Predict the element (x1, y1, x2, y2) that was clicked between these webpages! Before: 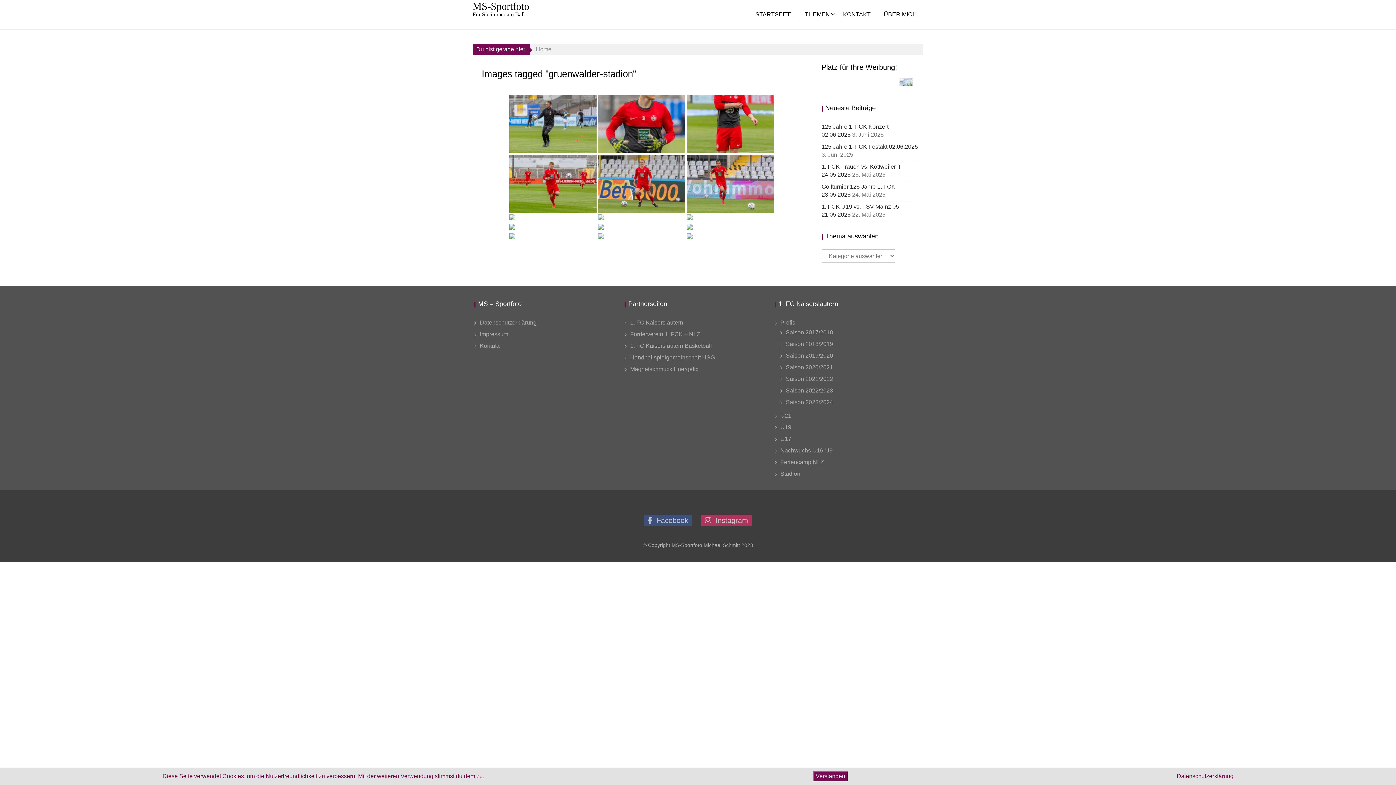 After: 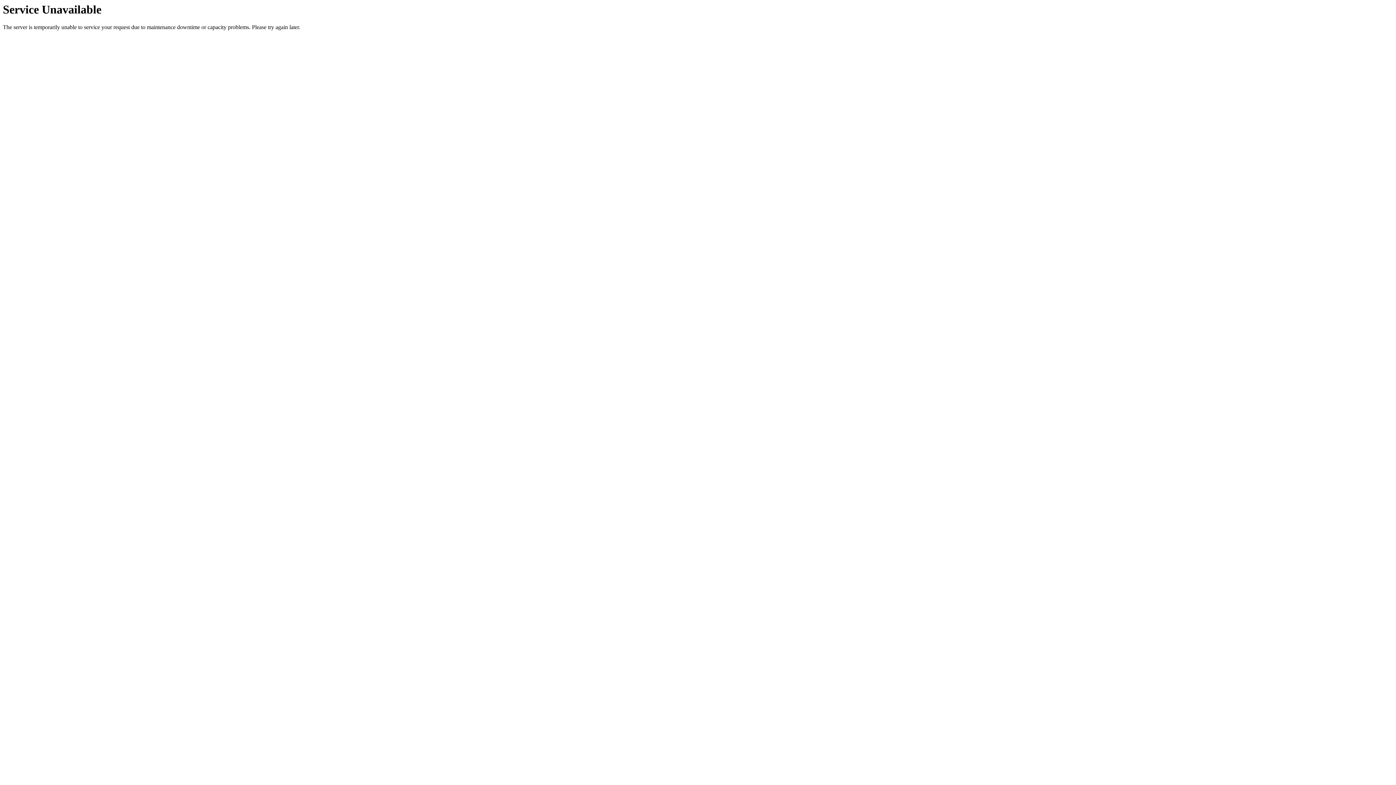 Action: label: Home bbox: (536, 45, 551, 53)